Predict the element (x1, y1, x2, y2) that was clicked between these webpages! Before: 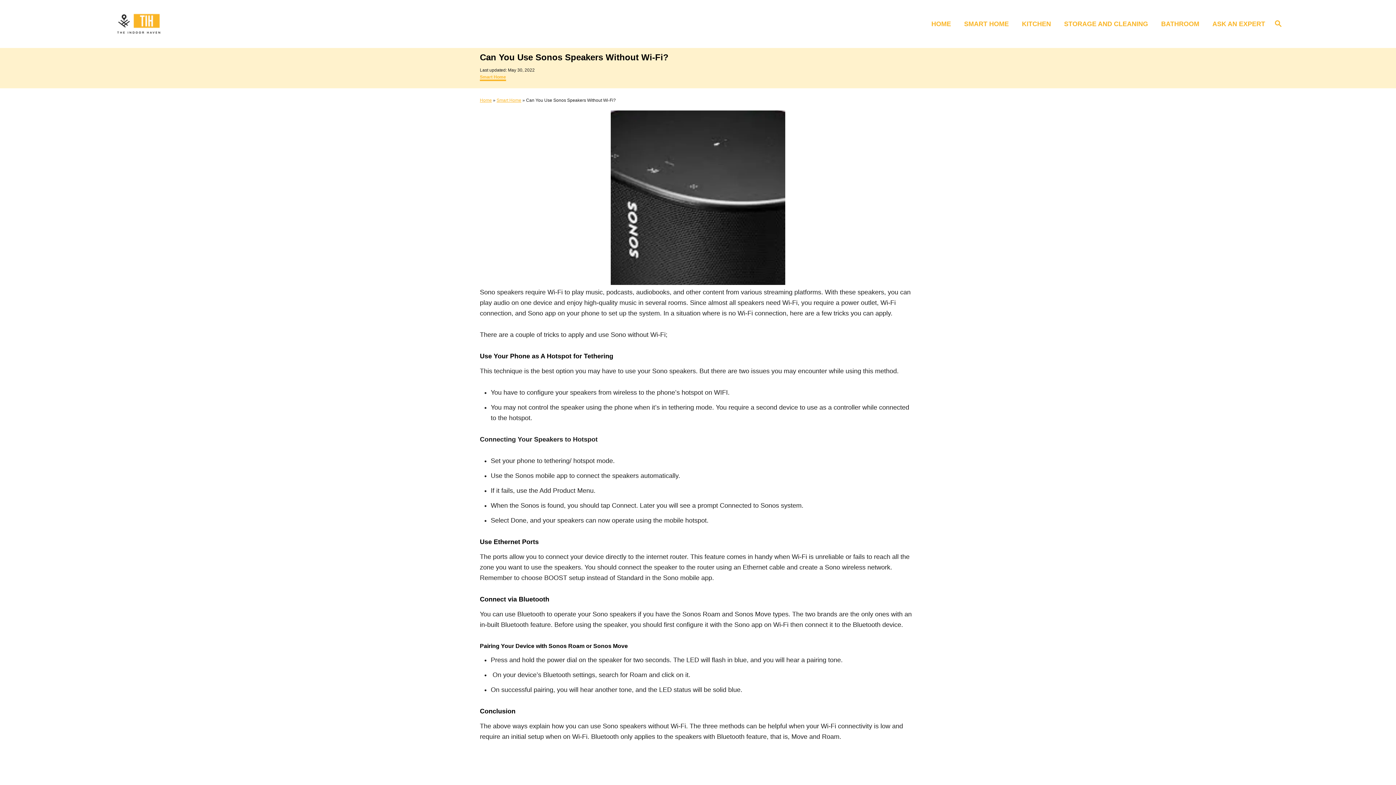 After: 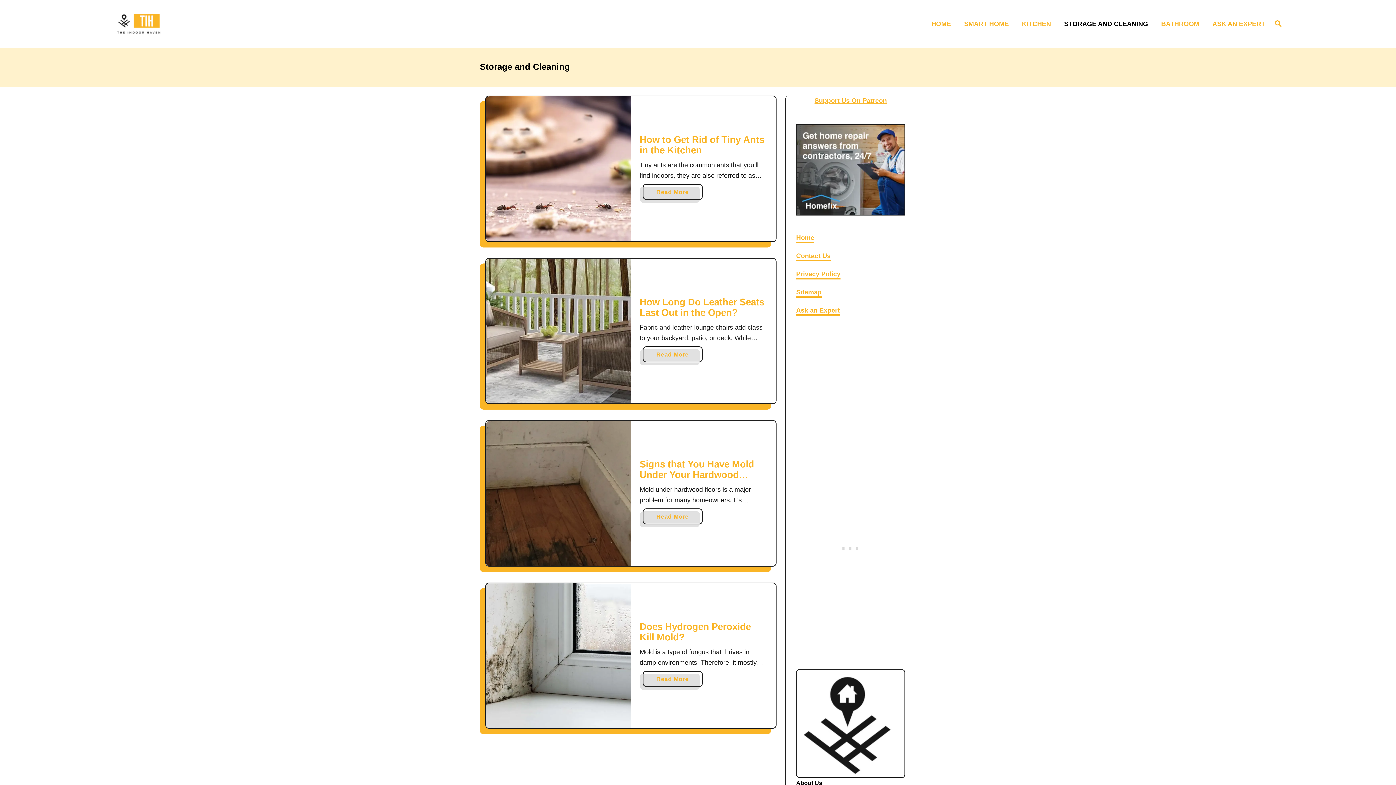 Action: bbox: (1060, 14, 1157, 33) label: STORAGE AND CLEANING